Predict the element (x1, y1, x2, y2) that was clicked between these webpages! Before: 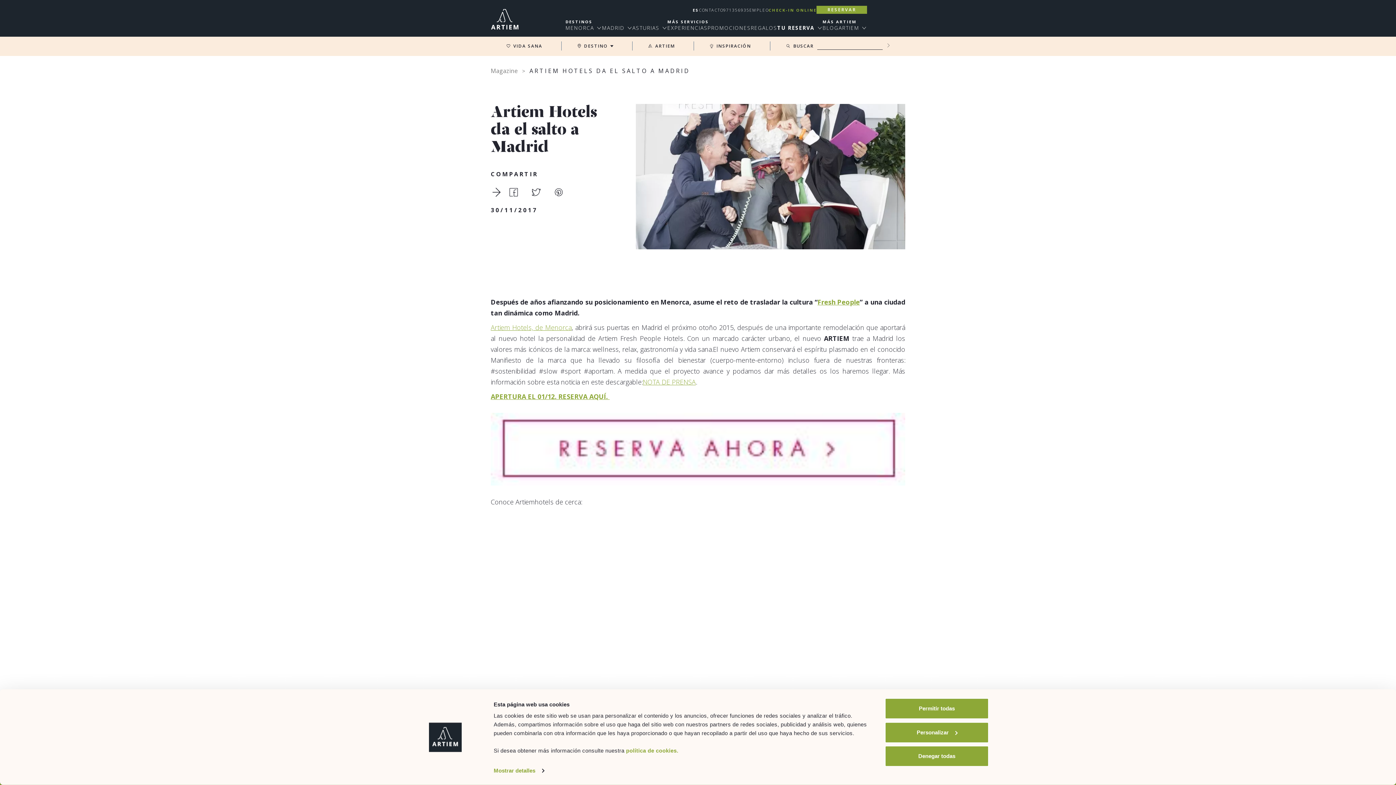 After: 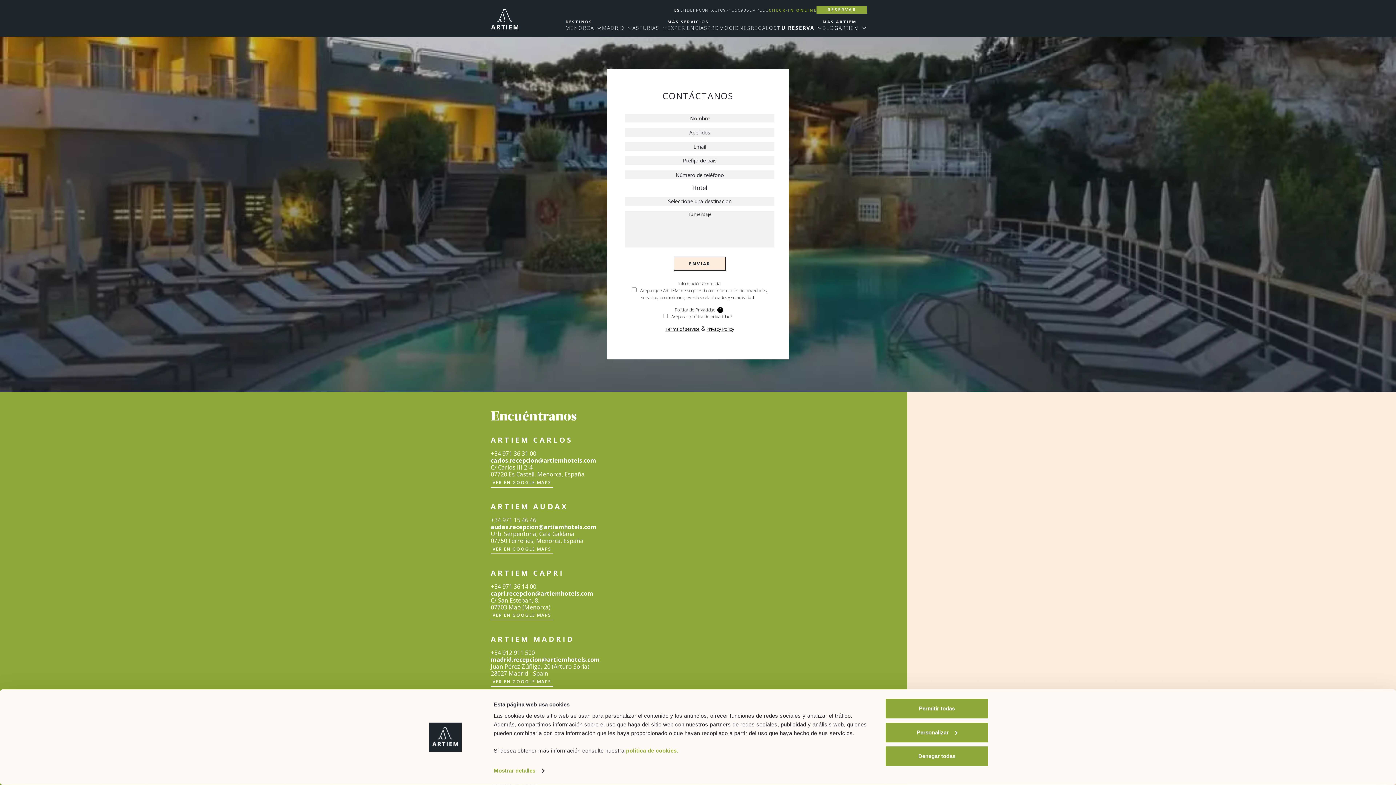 Action: bbox: (699, 7, 723, 12) label: CONTACTO